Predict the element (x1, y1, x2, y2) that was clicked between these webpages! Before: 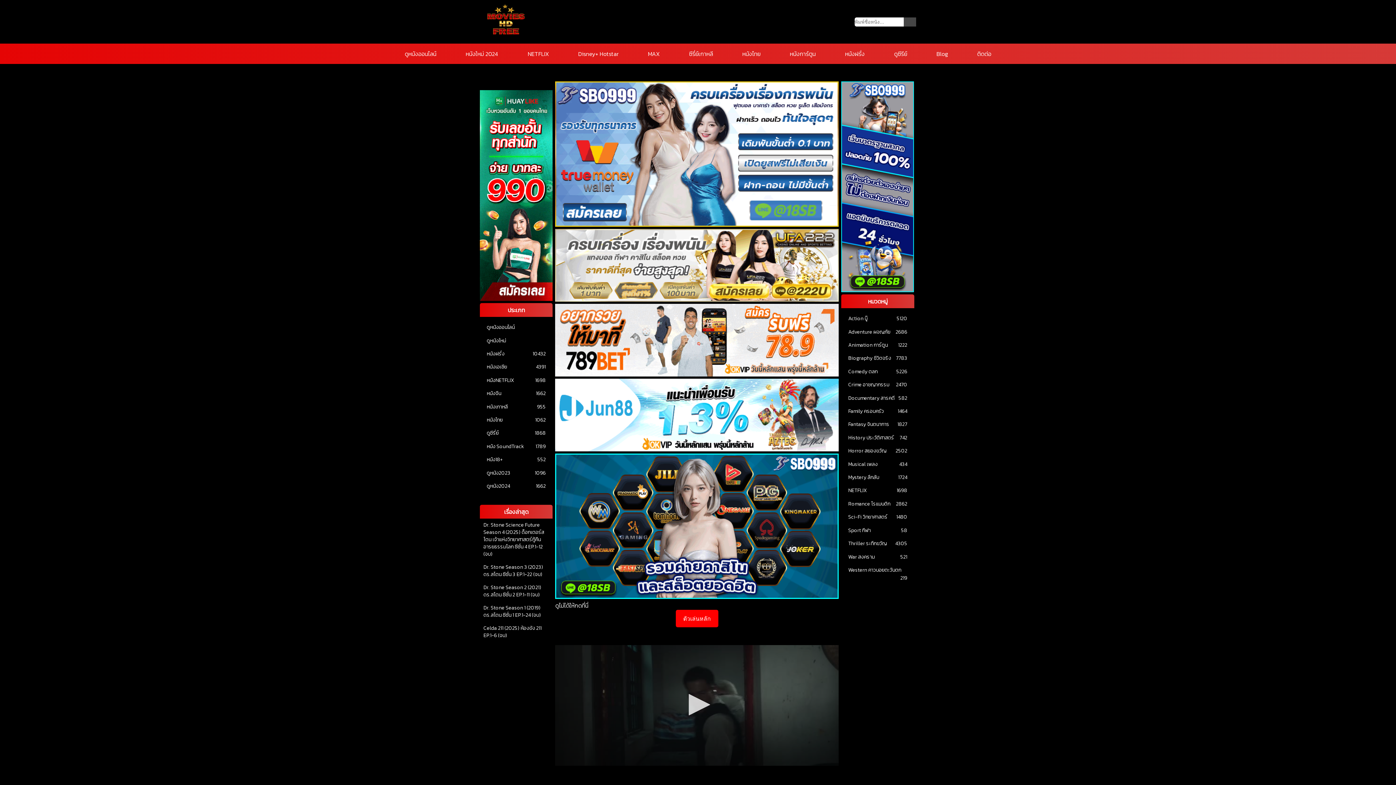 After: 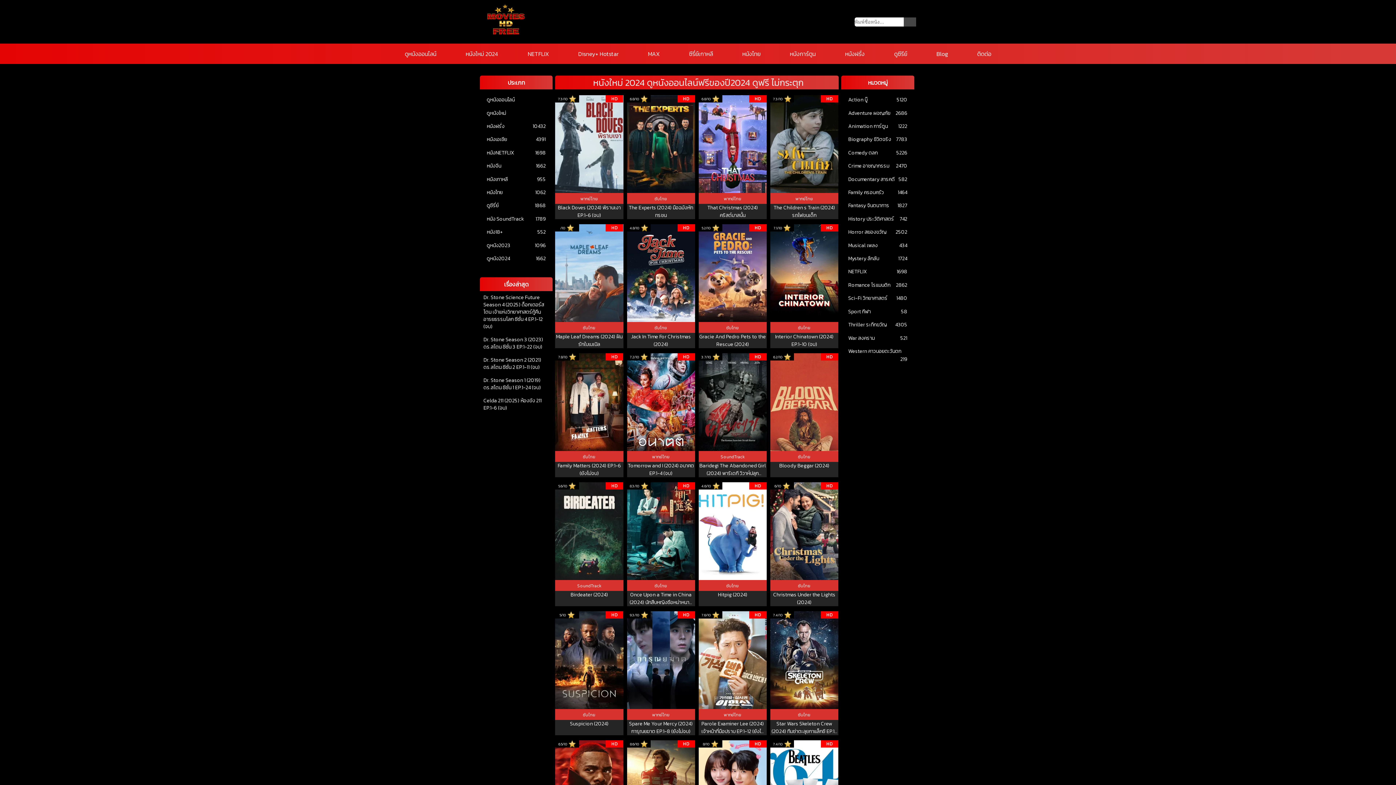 Action: label: หนังใหม่ 2024 bbox: (465, 49, 498, 58)